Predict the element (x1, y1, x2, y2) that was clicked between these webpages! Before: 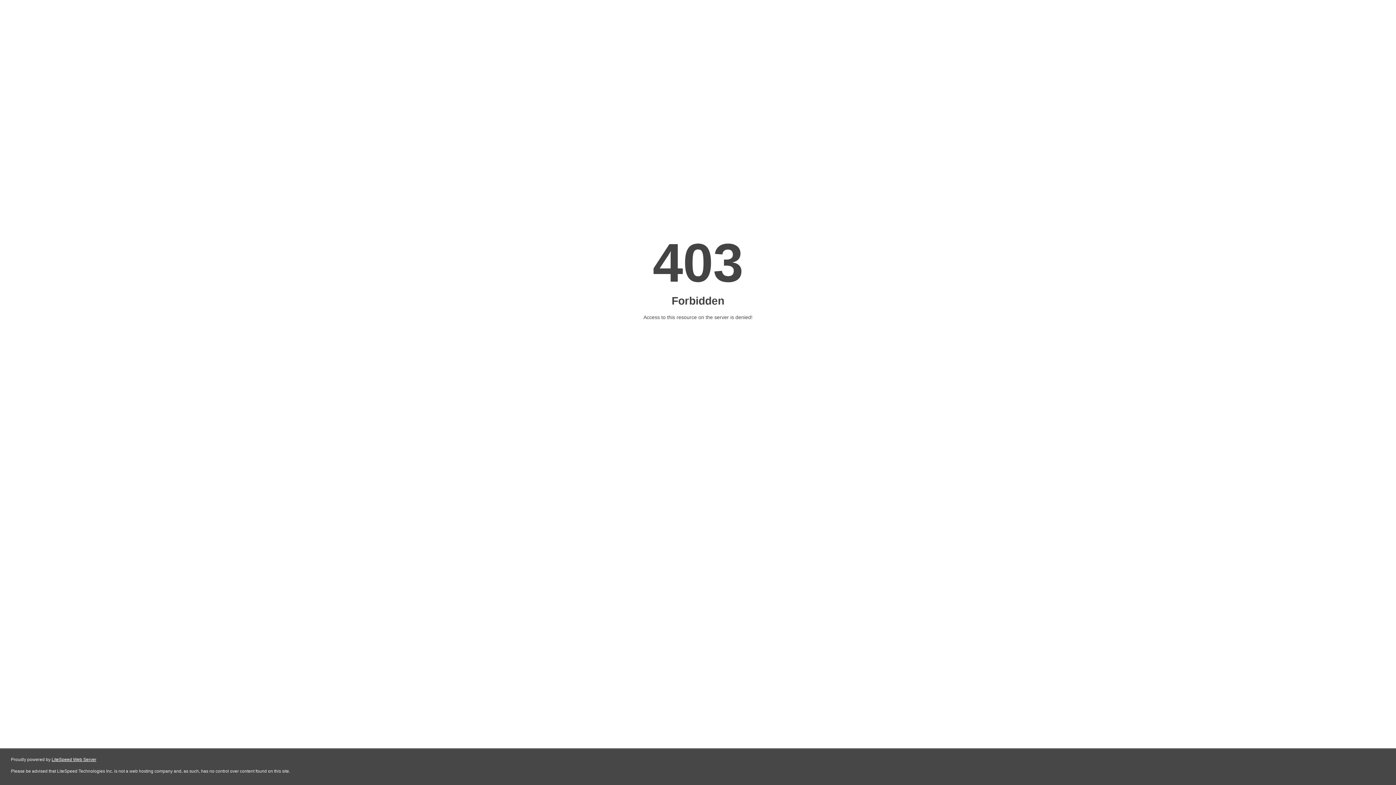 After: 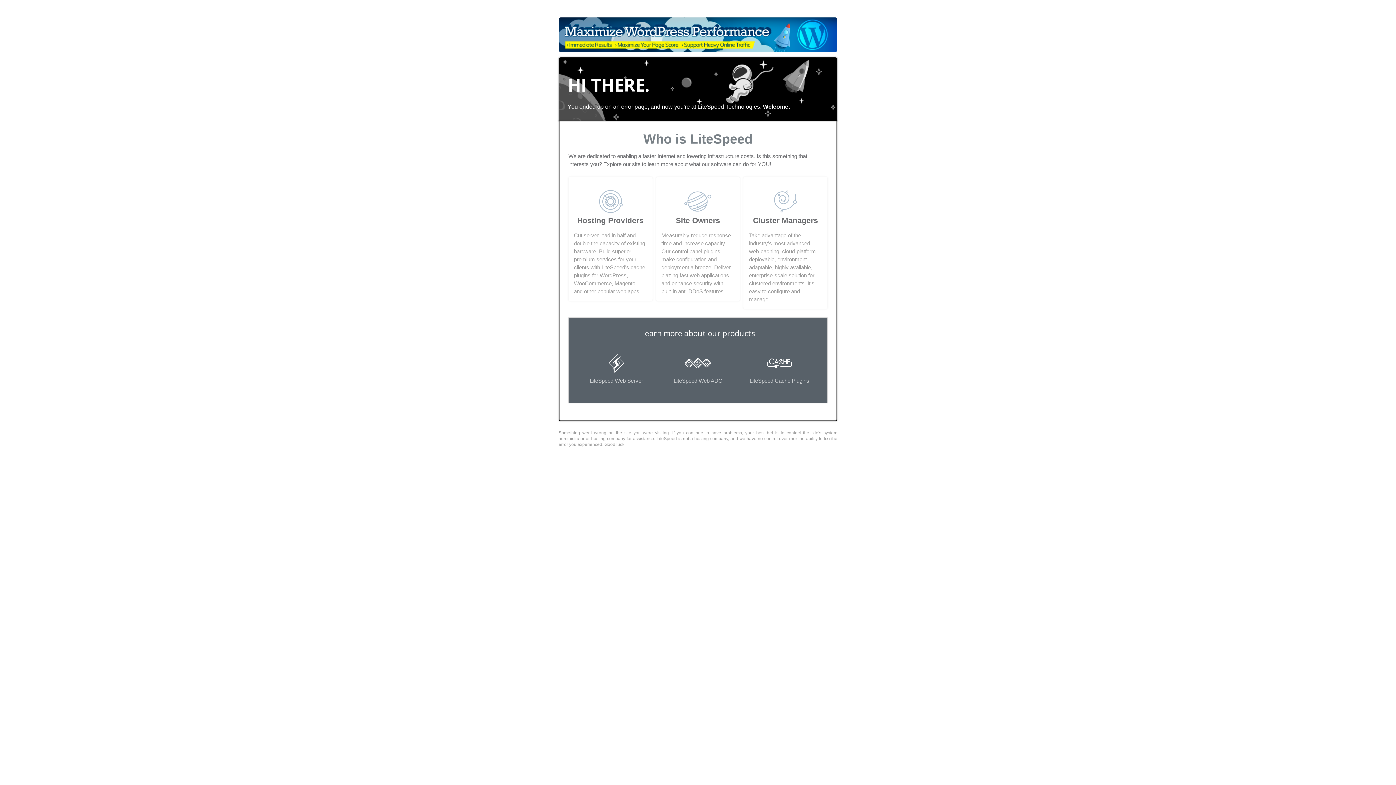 Action: bbox: (51, 757, 96, 762) label: LiteSpeed Web Server